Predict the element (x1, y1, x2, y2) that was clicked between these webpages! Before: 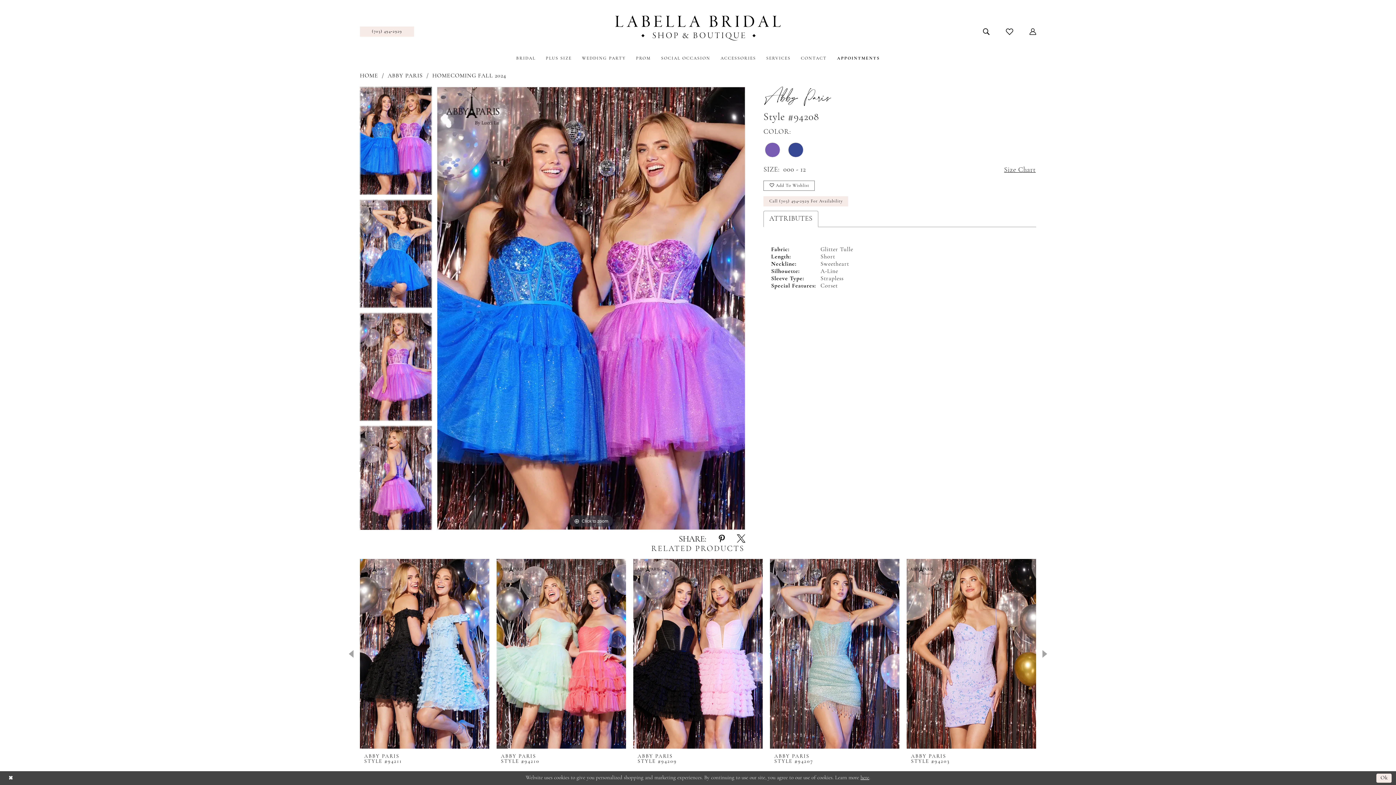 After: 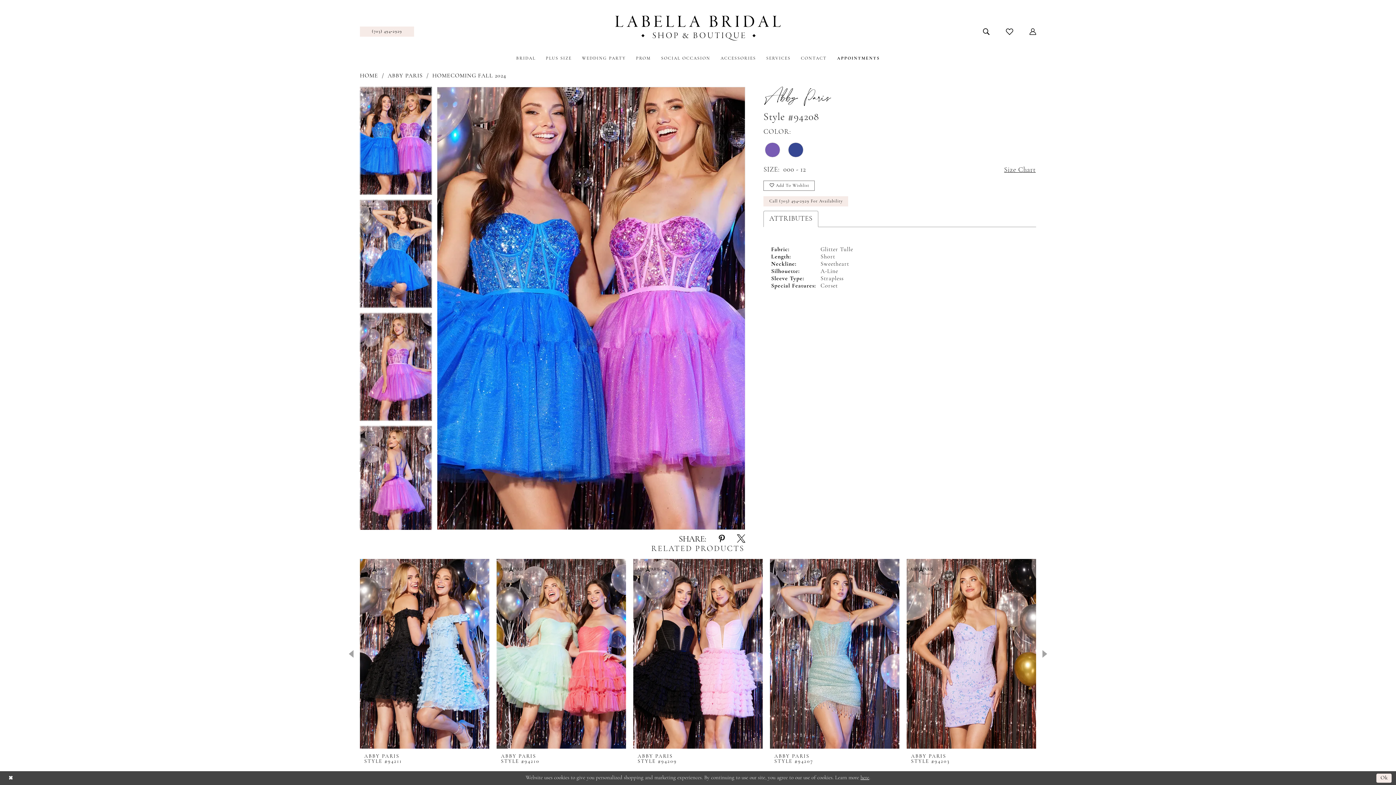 Action: bbox: (437, 87, 745, 529) label: Full size Abby Paris Style #94208 #0 default frontface vertical picture